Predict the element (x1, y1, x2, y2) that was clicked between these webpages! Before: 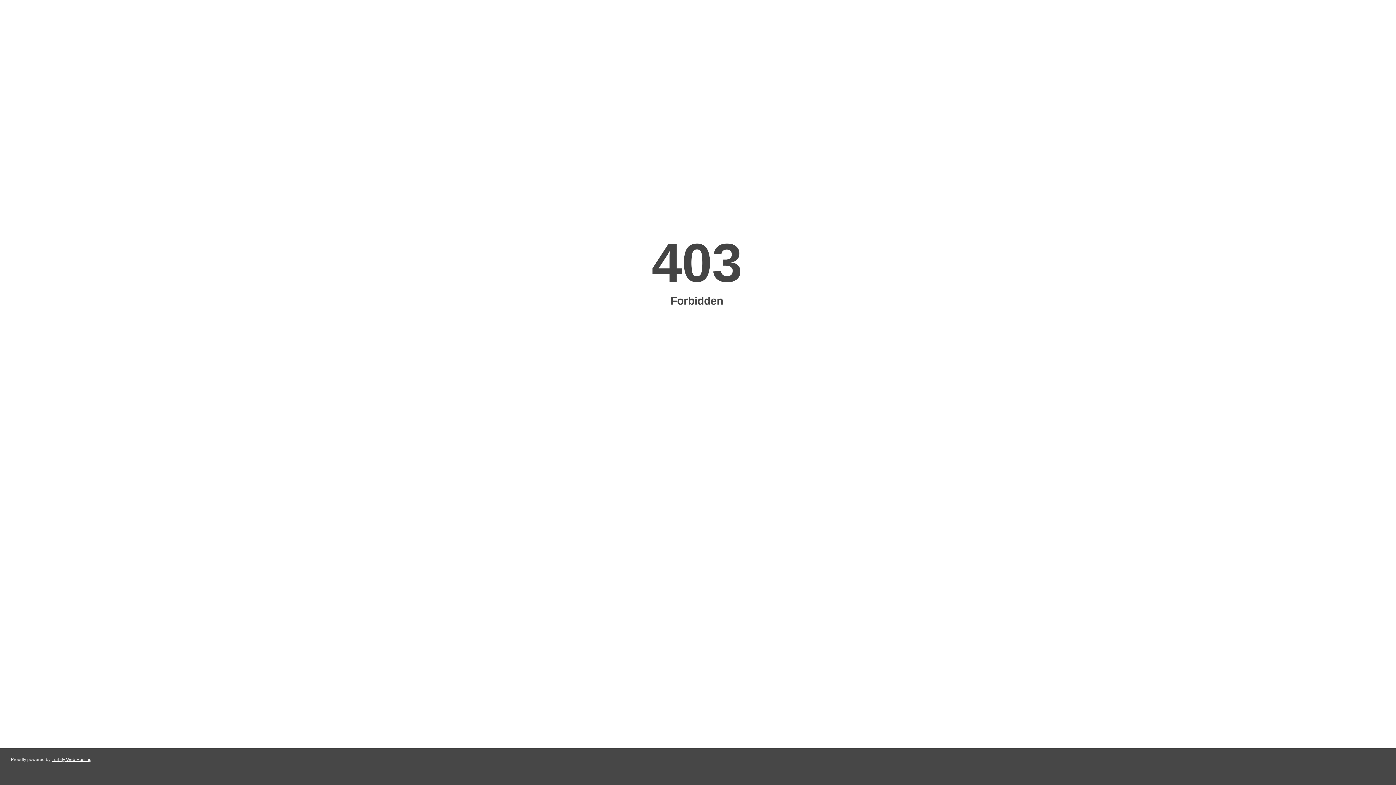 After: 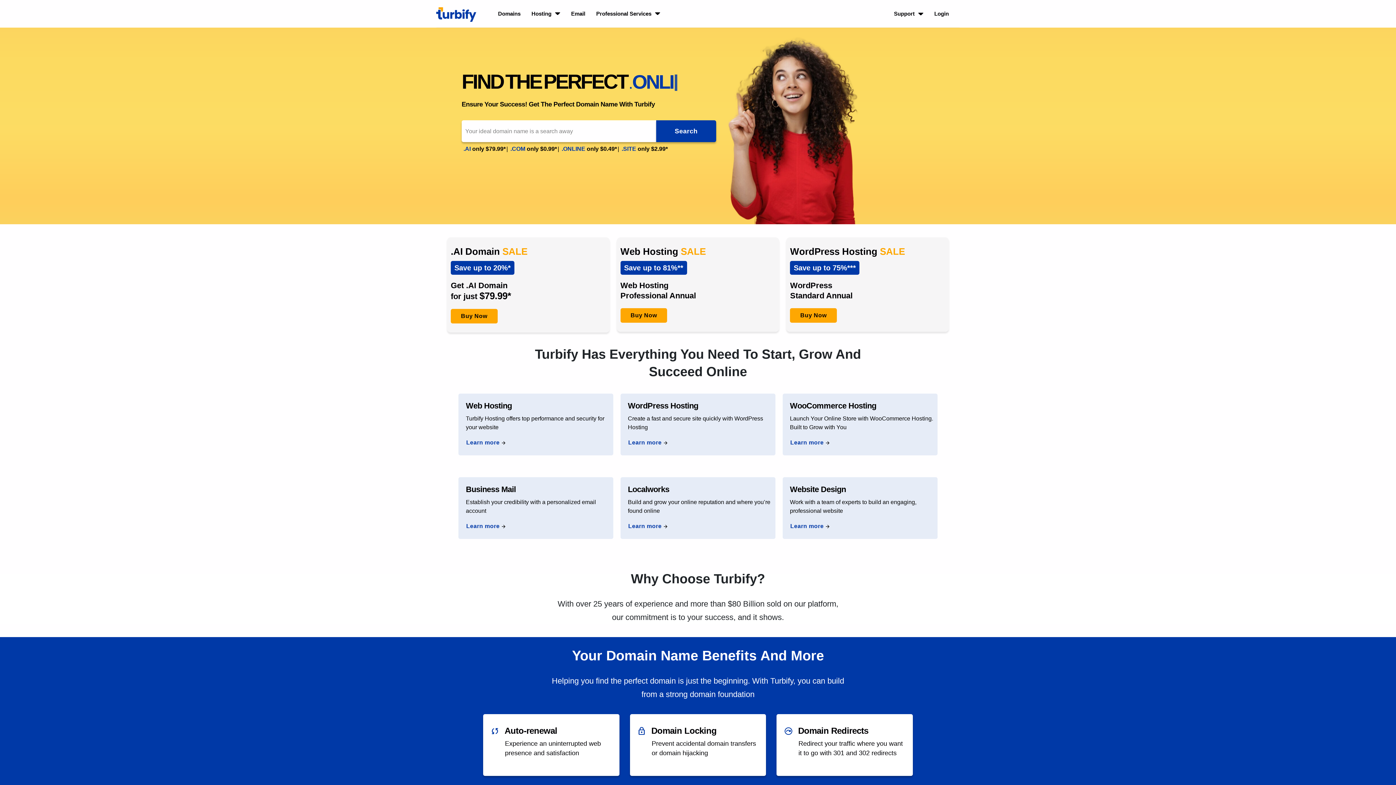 Action: bbox: (51, 757, 91, 762) label: Turbify Web Hosting